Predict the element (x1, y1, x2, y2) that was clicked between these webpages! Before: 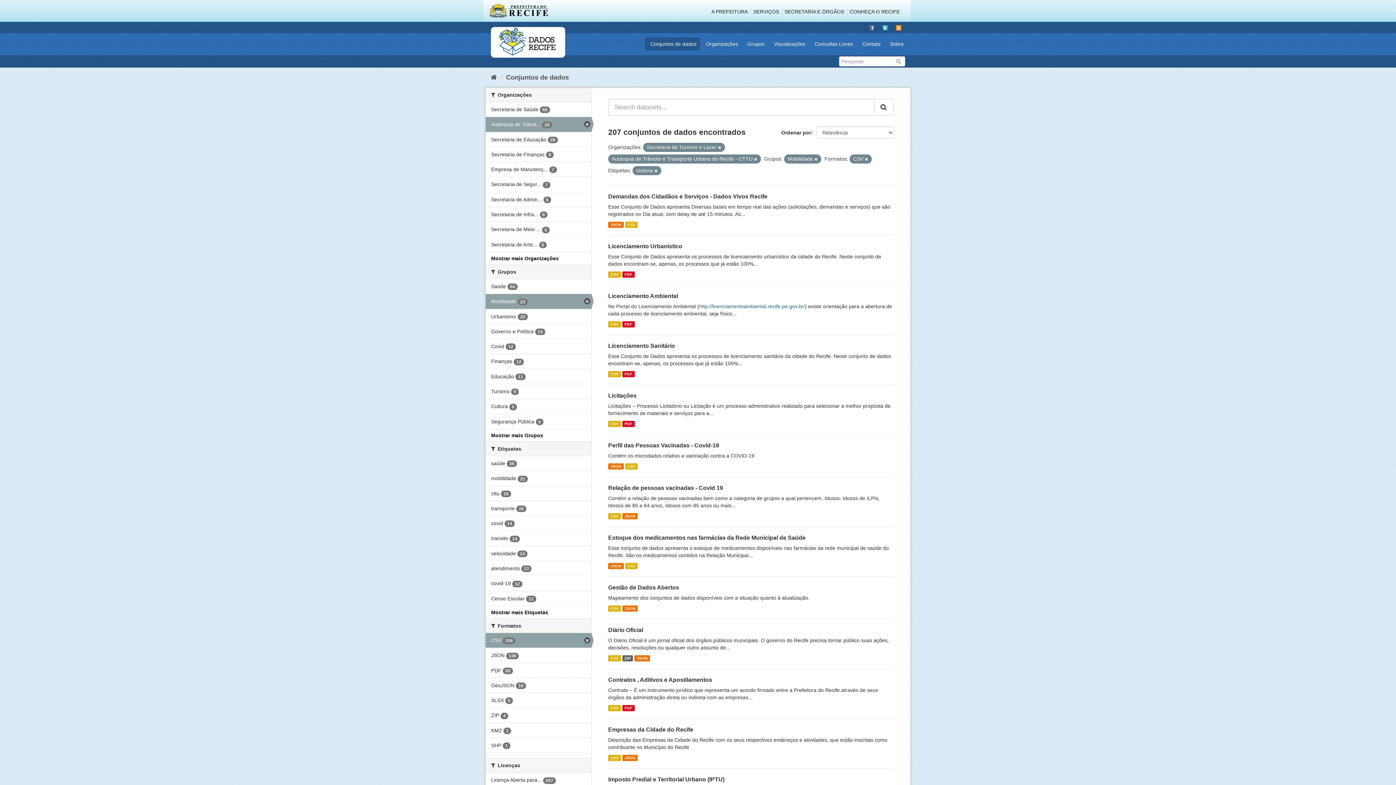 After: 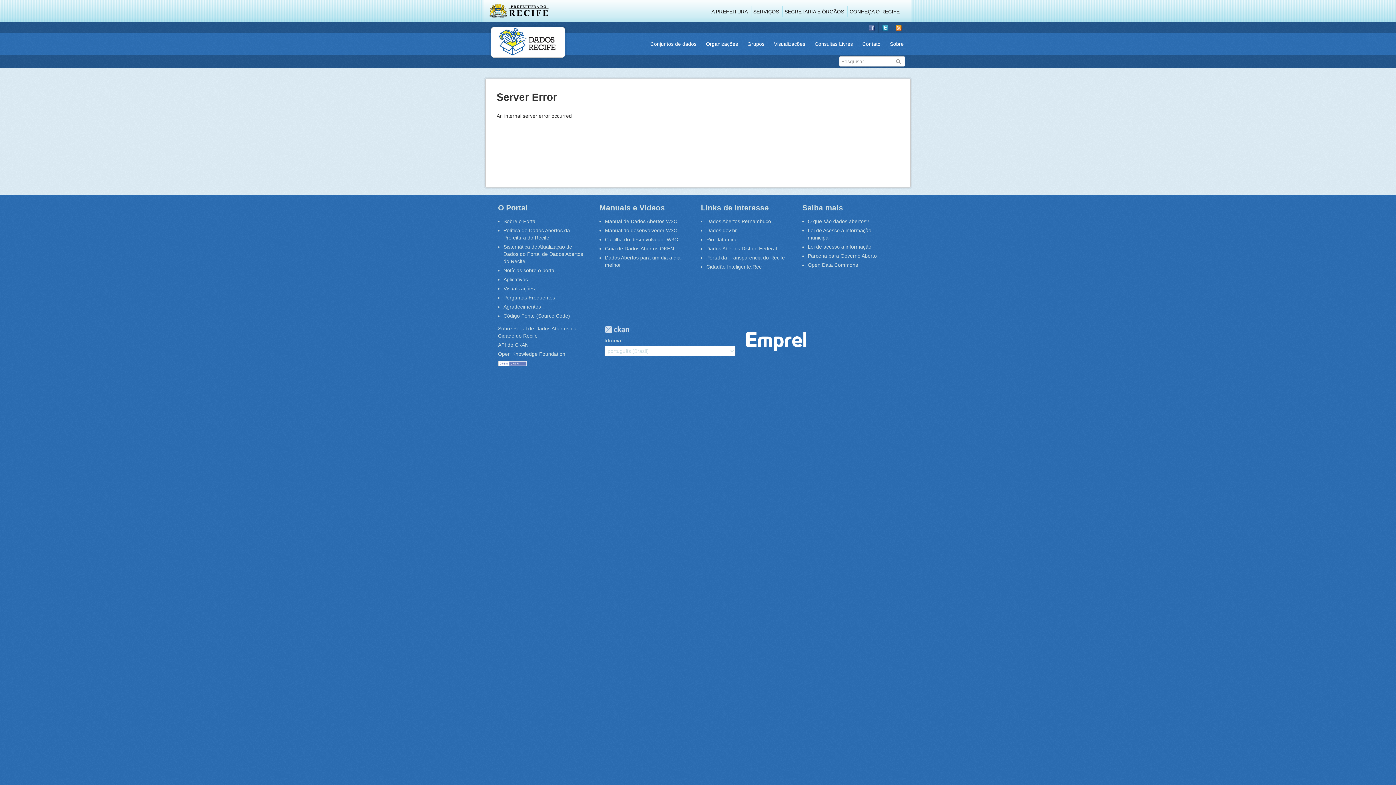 Action: bbox: (485, 723, 591, 738) label: KMZ 1